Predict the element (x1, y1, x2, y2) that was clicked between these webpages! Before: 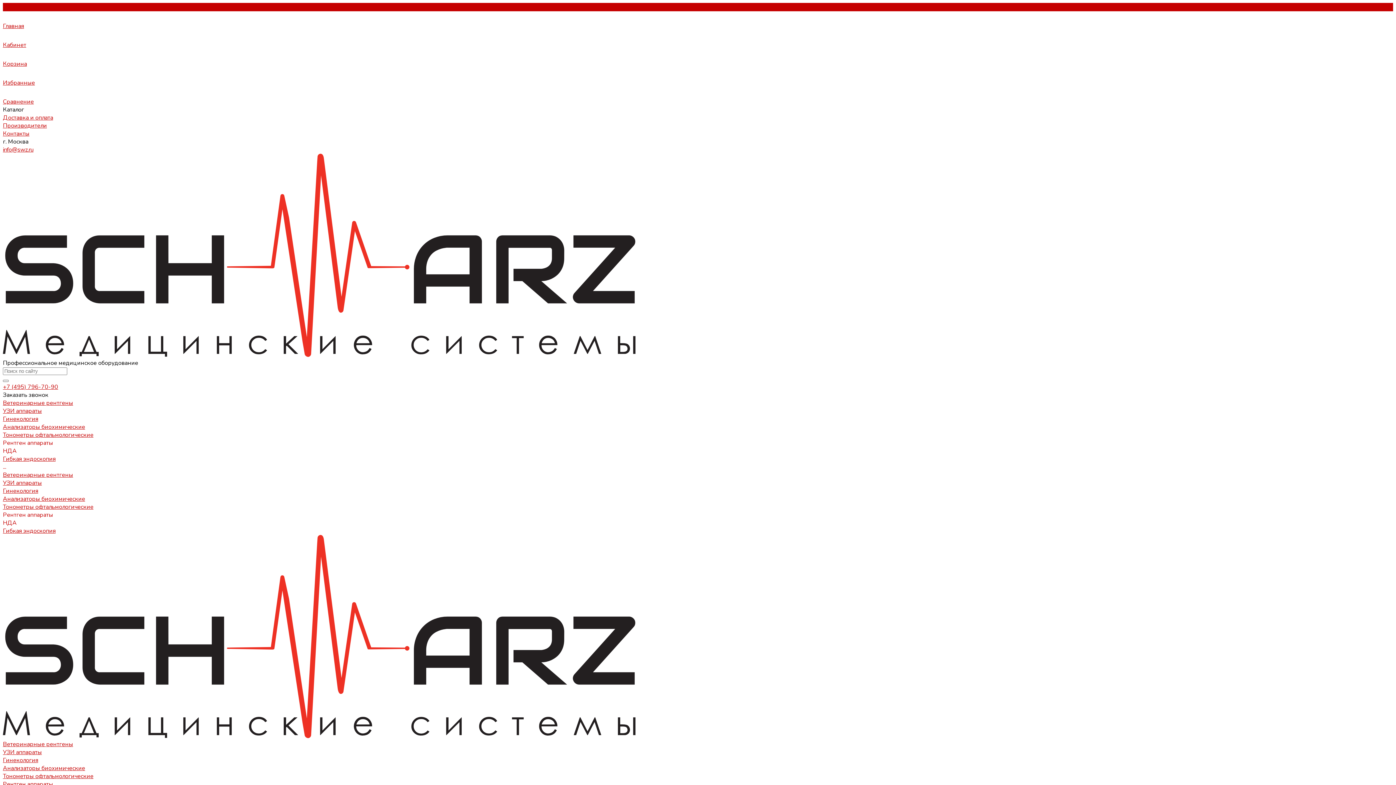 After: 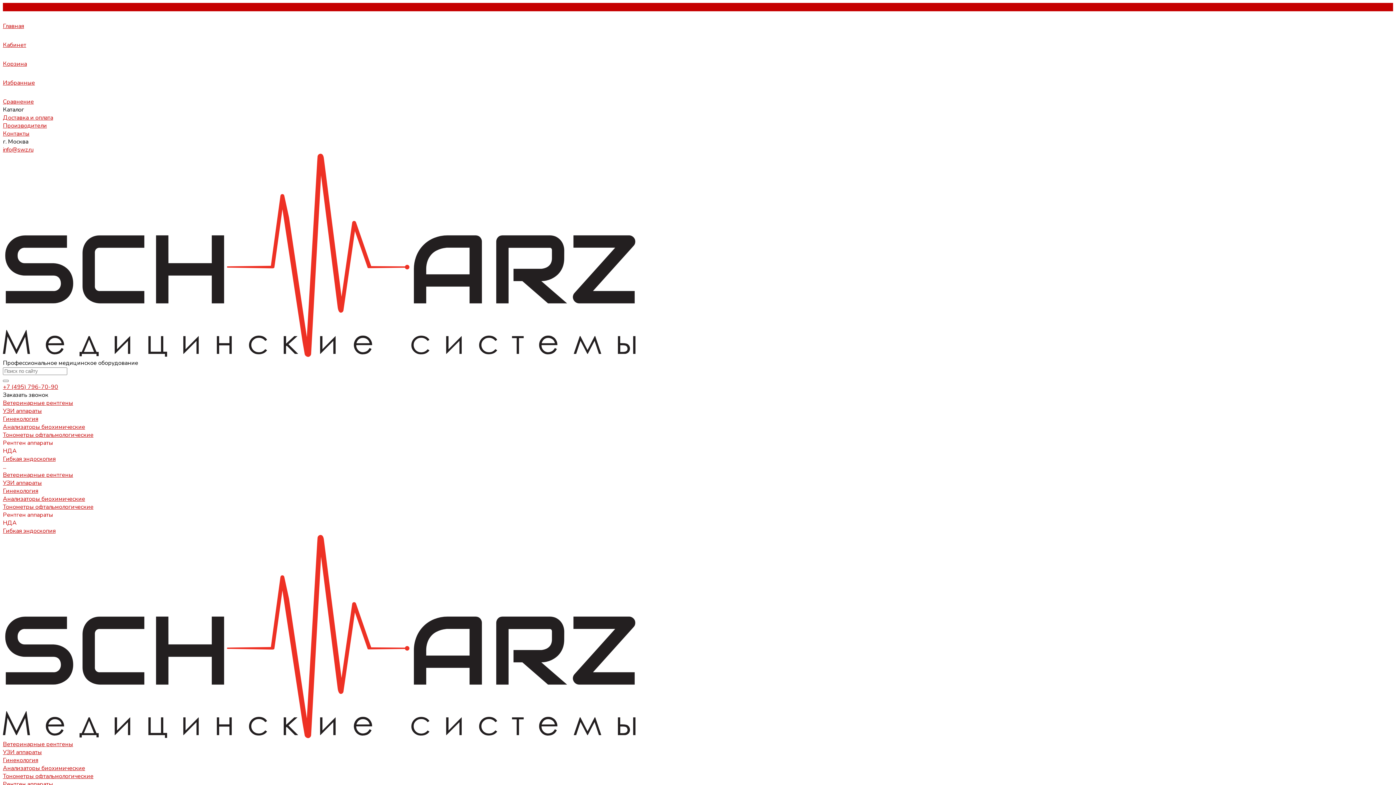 Action: label: ... bbox: (2, 463, 635, 471)